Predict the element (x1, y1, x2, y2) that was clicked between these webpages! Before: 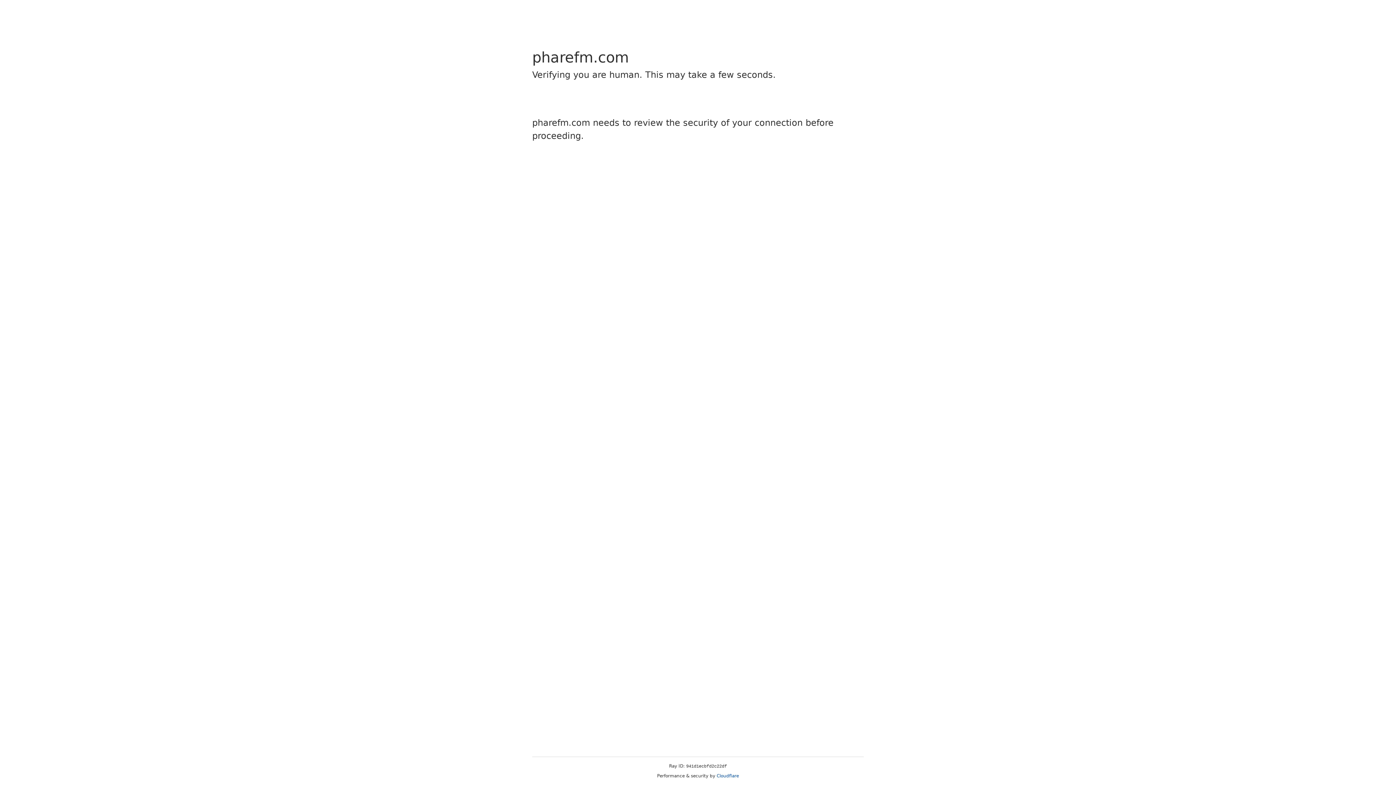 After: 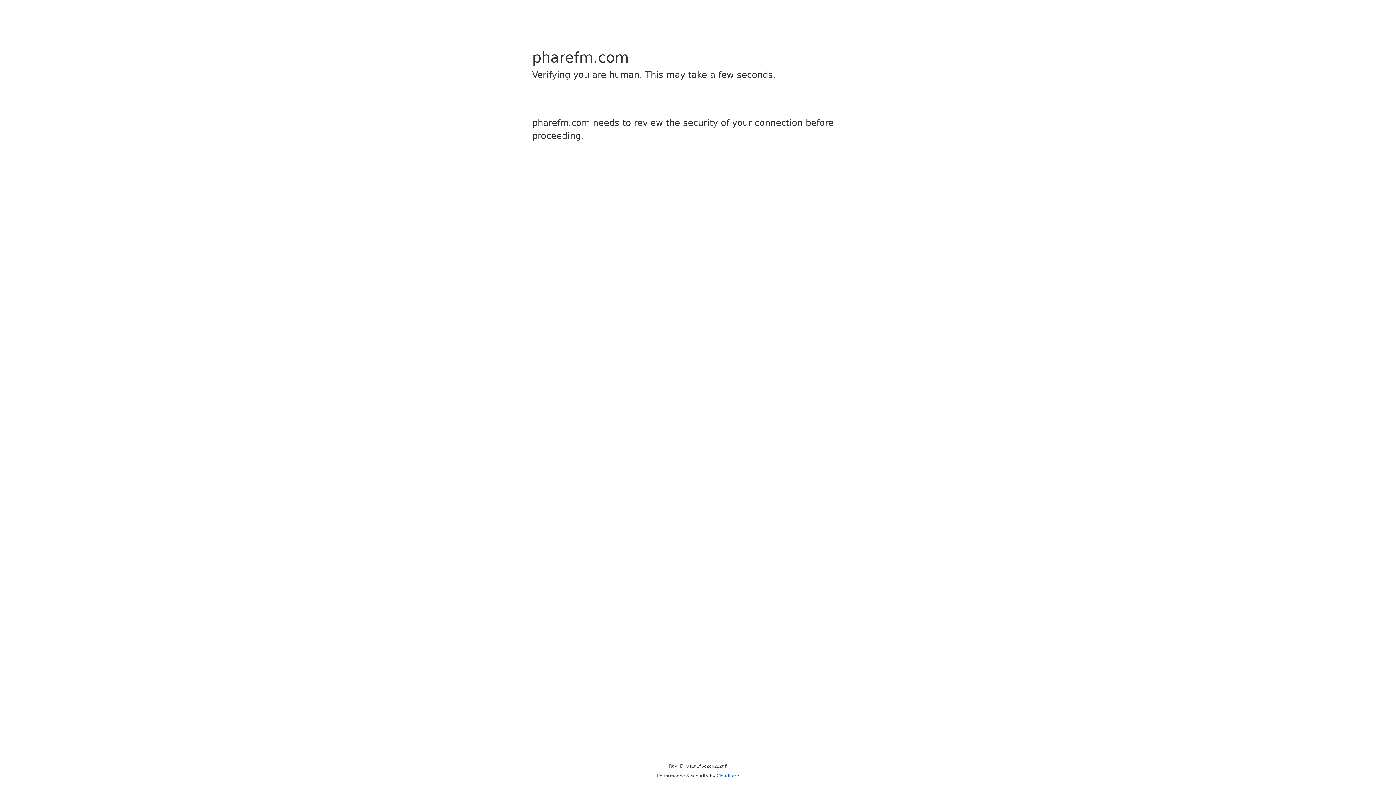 Action: label: Cloudflare bbox: (716, 773, 739, 778)